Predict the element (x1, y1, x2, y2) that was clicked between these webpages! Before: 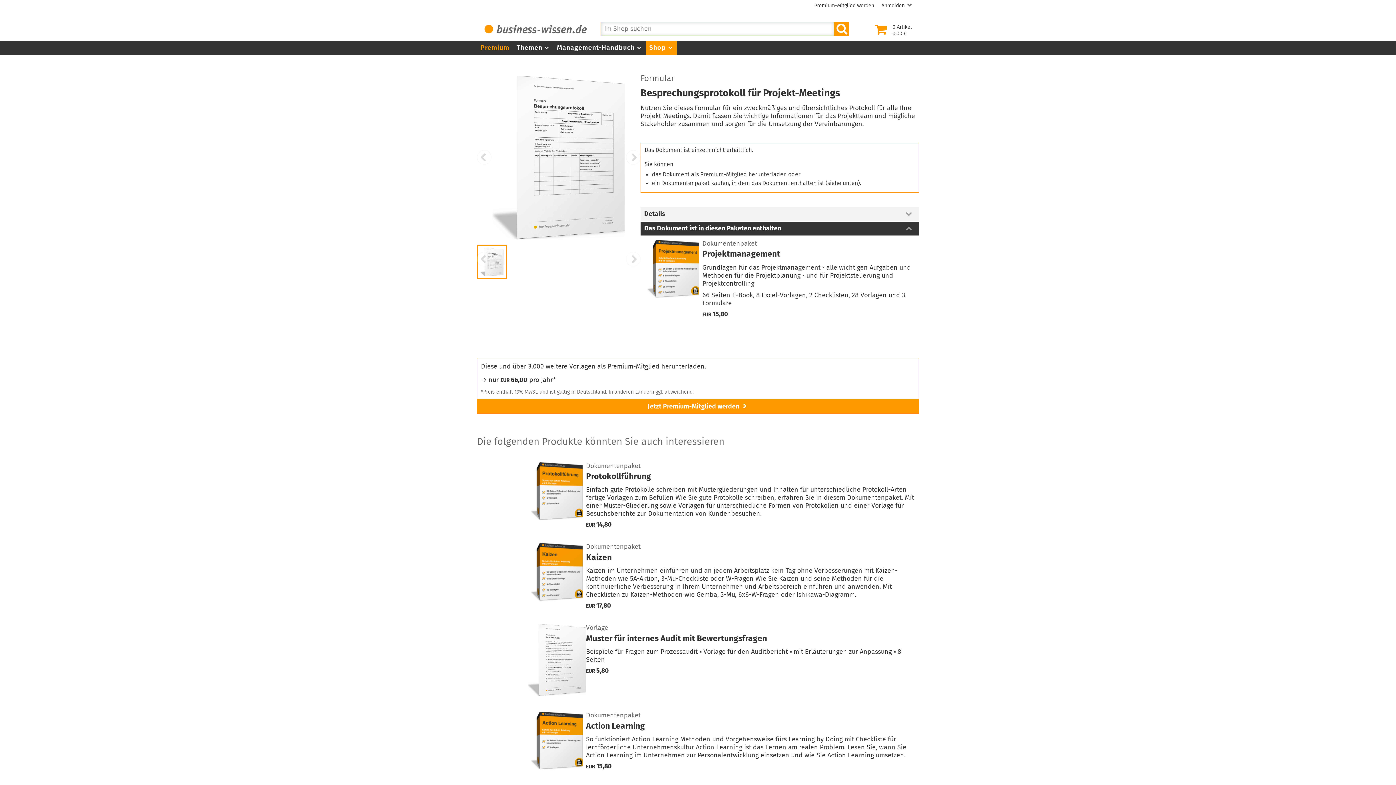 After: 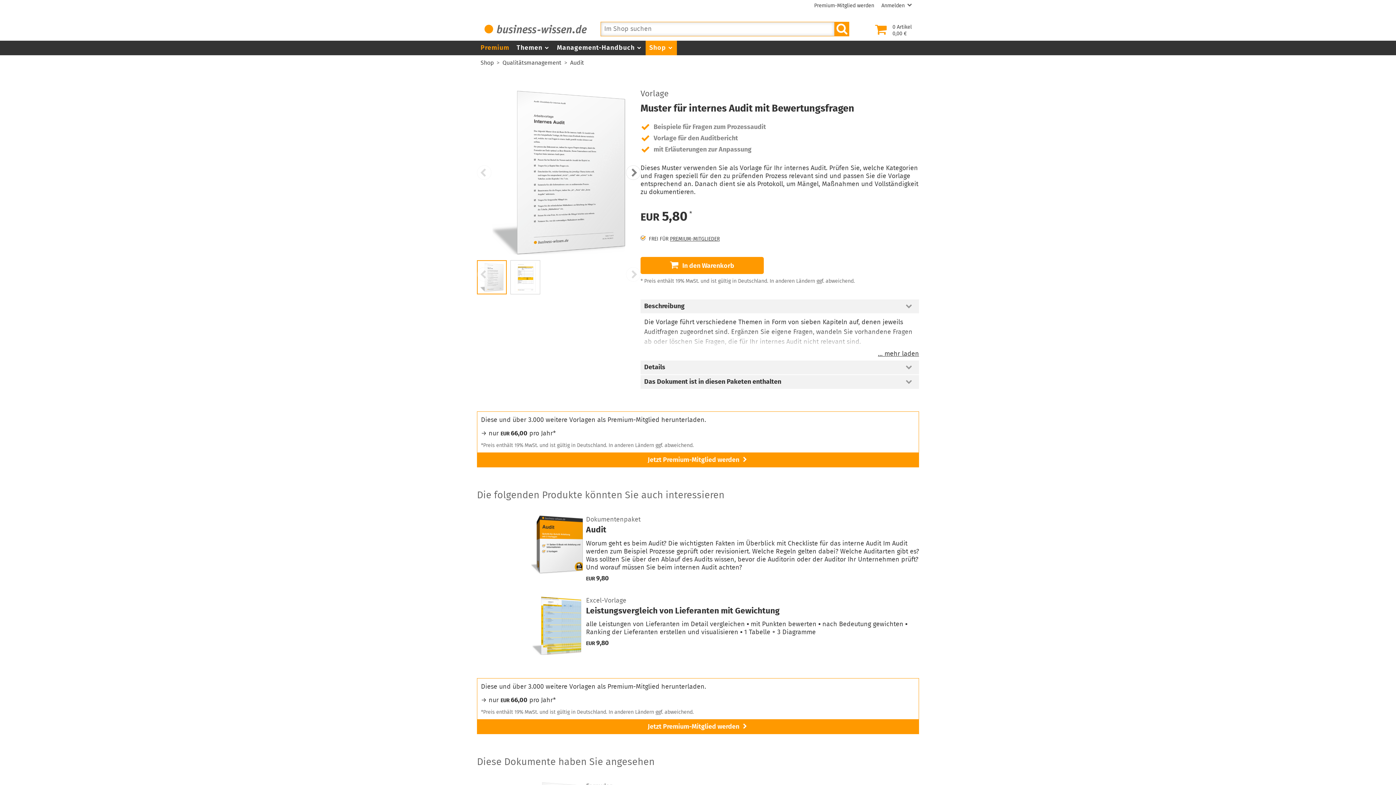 Action: bbox: (528, 690, 586, 697)